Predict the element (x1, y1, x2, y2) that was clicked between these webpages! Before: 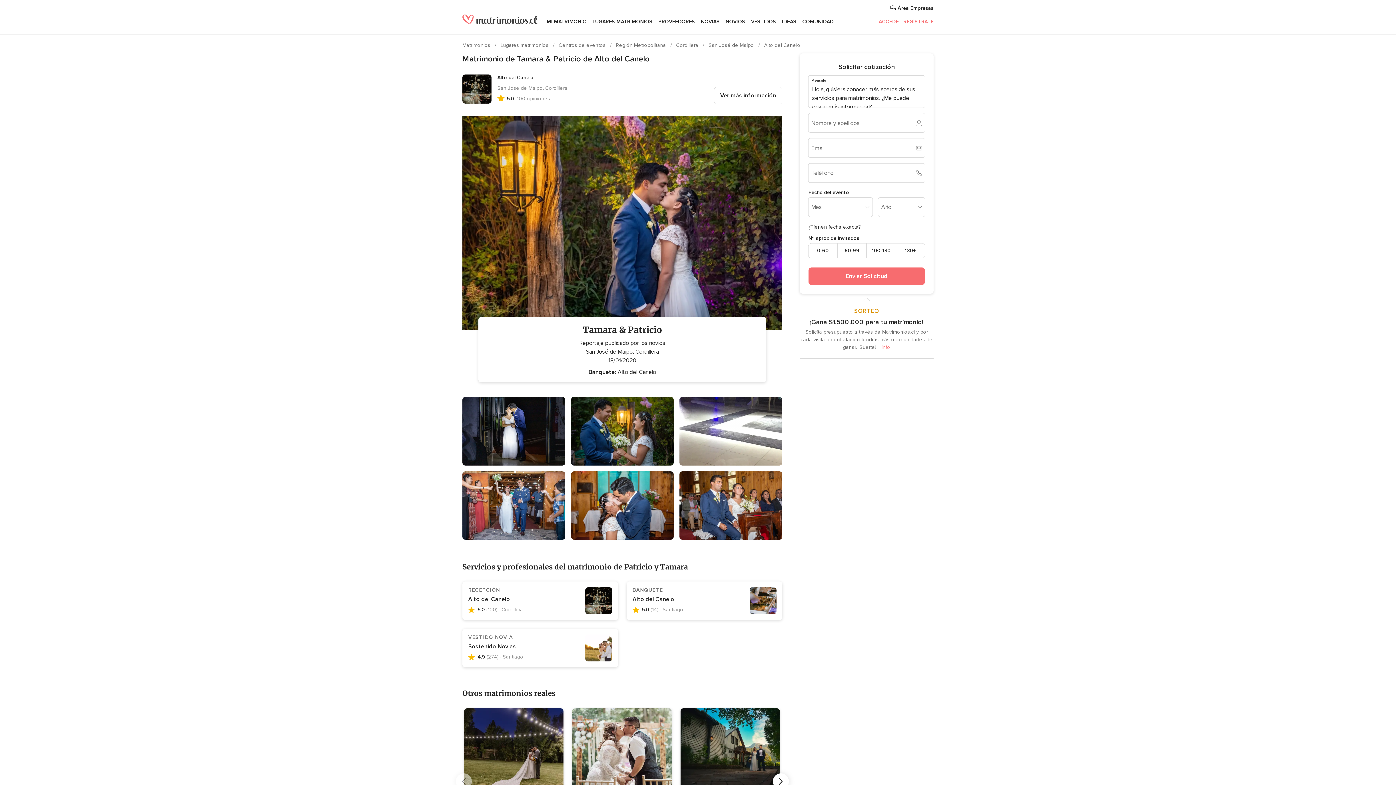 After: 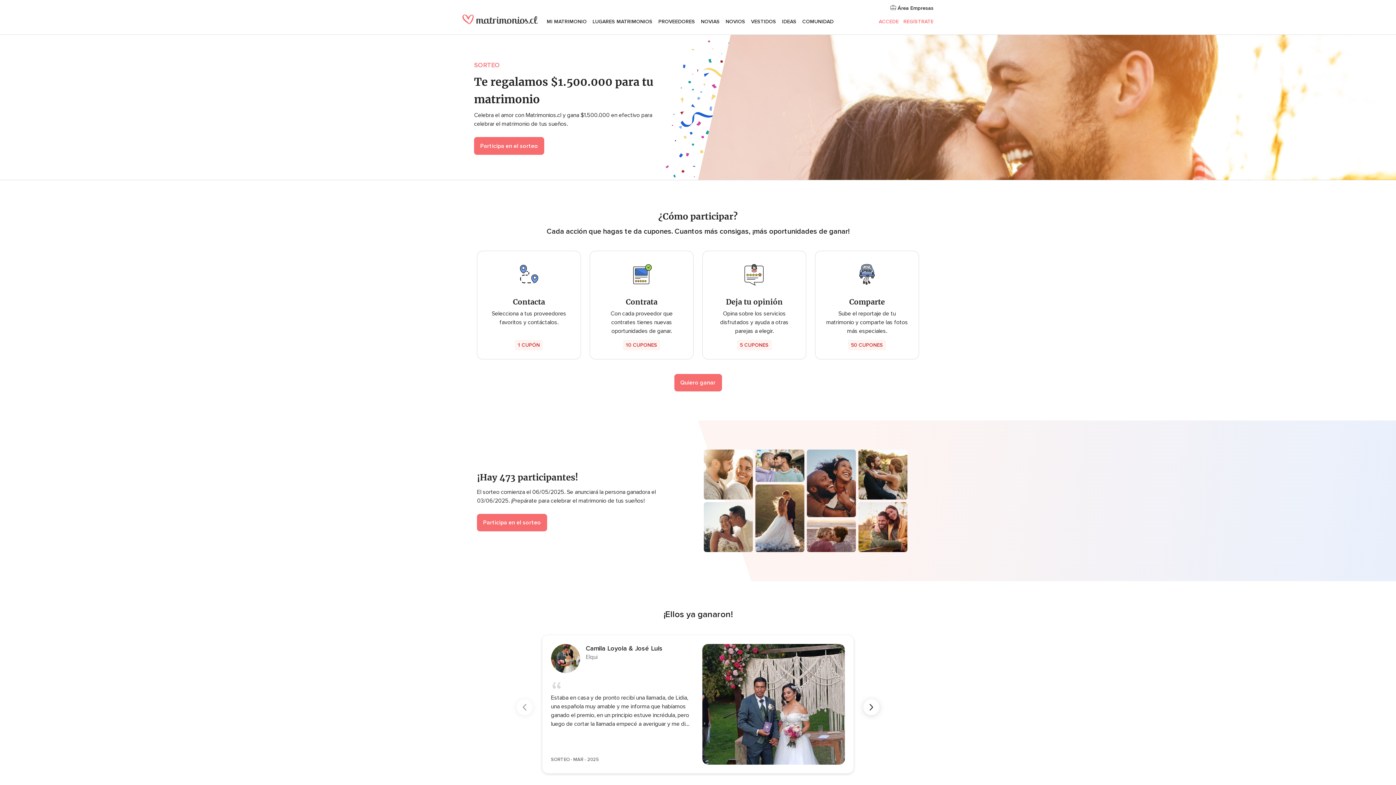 Action: bbox: (877, 344, 890, 350) label: + info